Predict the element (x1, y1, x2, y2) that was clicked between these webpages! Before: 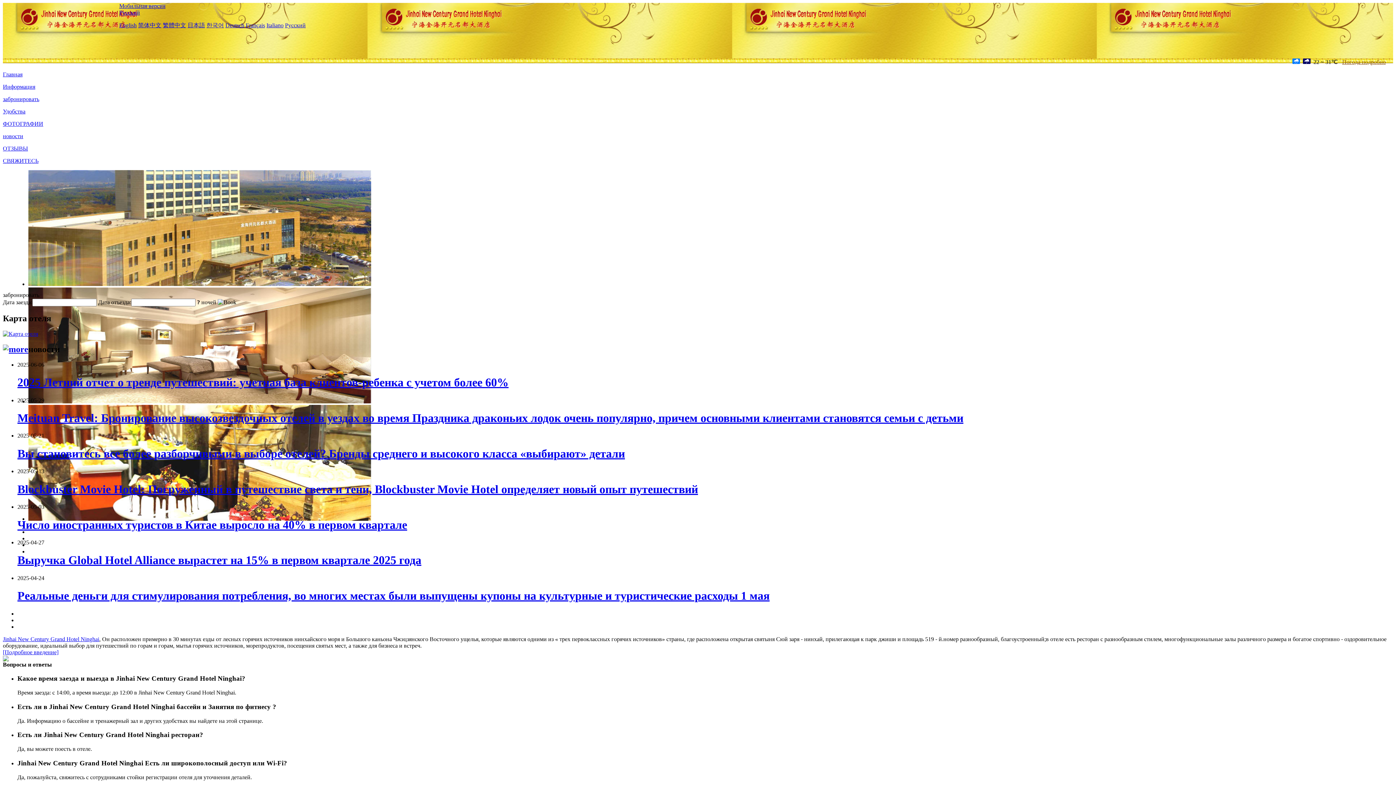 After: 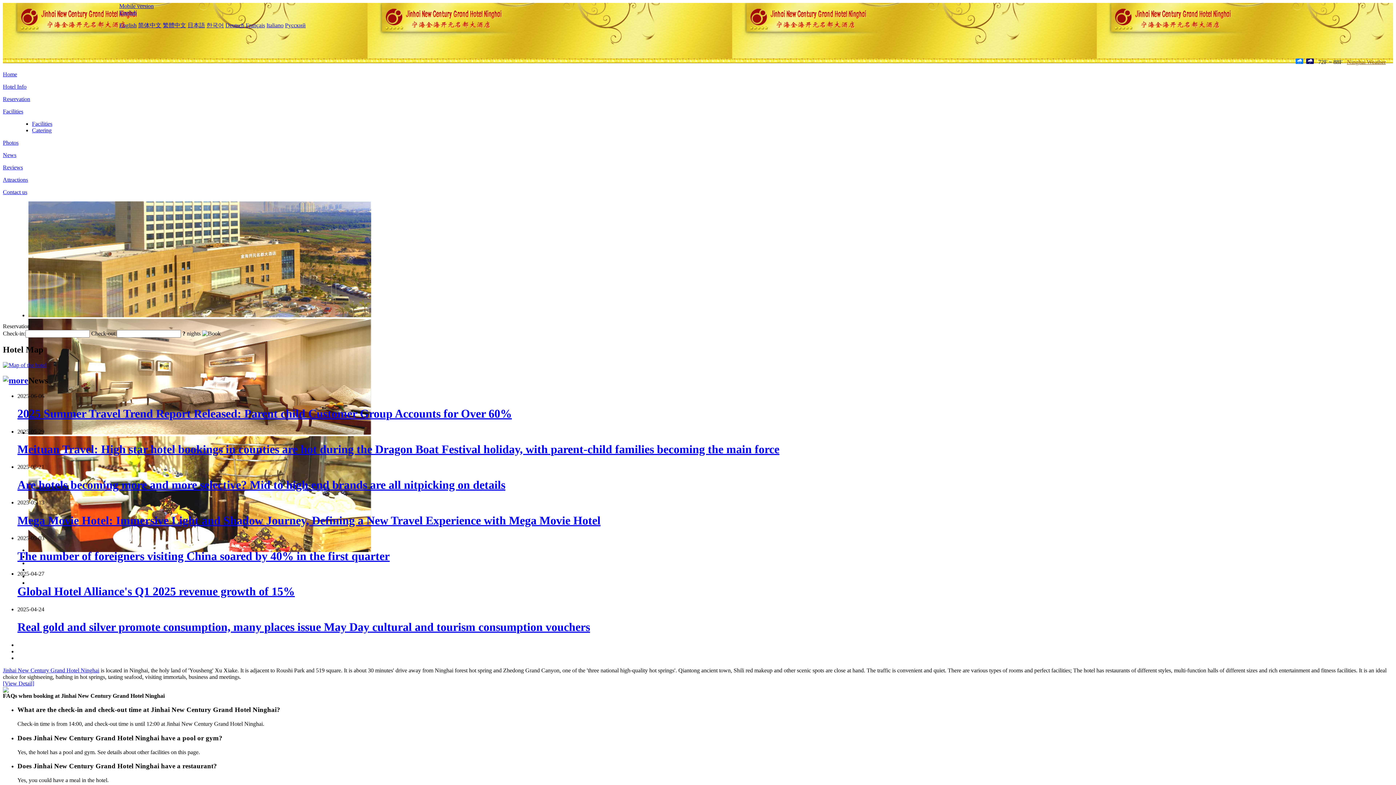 Action: bbox: (2, 636, 99, 642) label: Jinhai New Century Grand Hotel Ninghai